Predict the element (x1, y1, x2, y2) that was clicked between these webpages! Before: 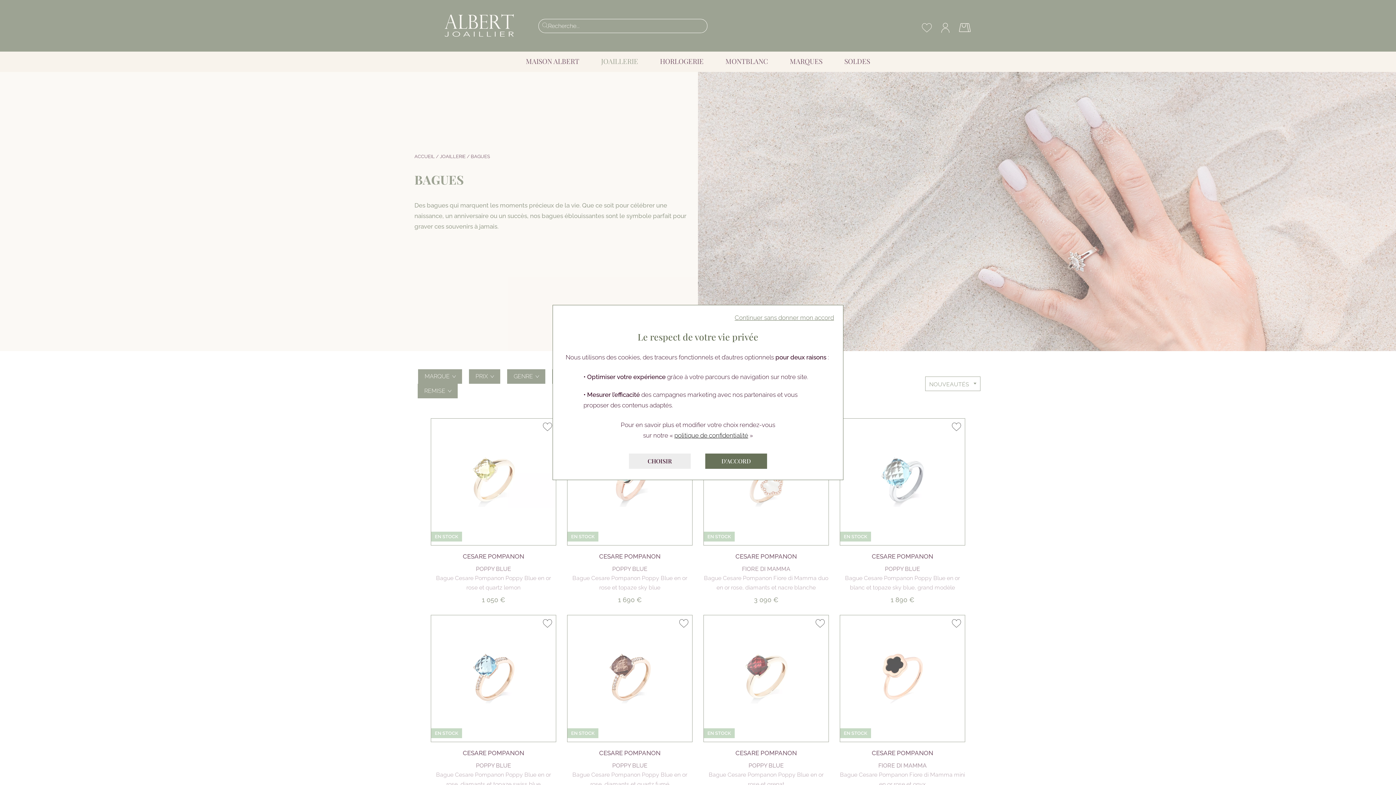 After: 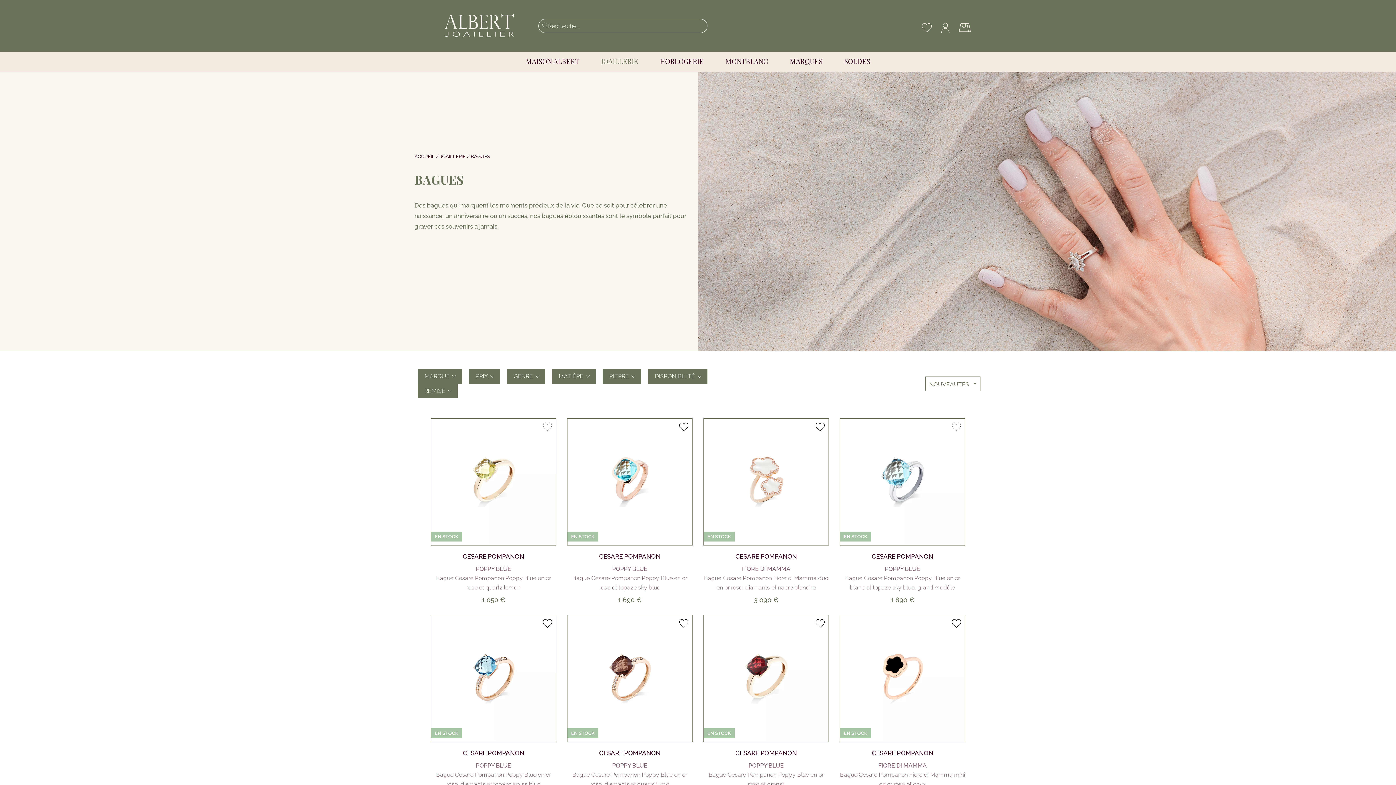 Action: bbox: (734, 312, 834, 323) label: Continuer sans donner mon accord